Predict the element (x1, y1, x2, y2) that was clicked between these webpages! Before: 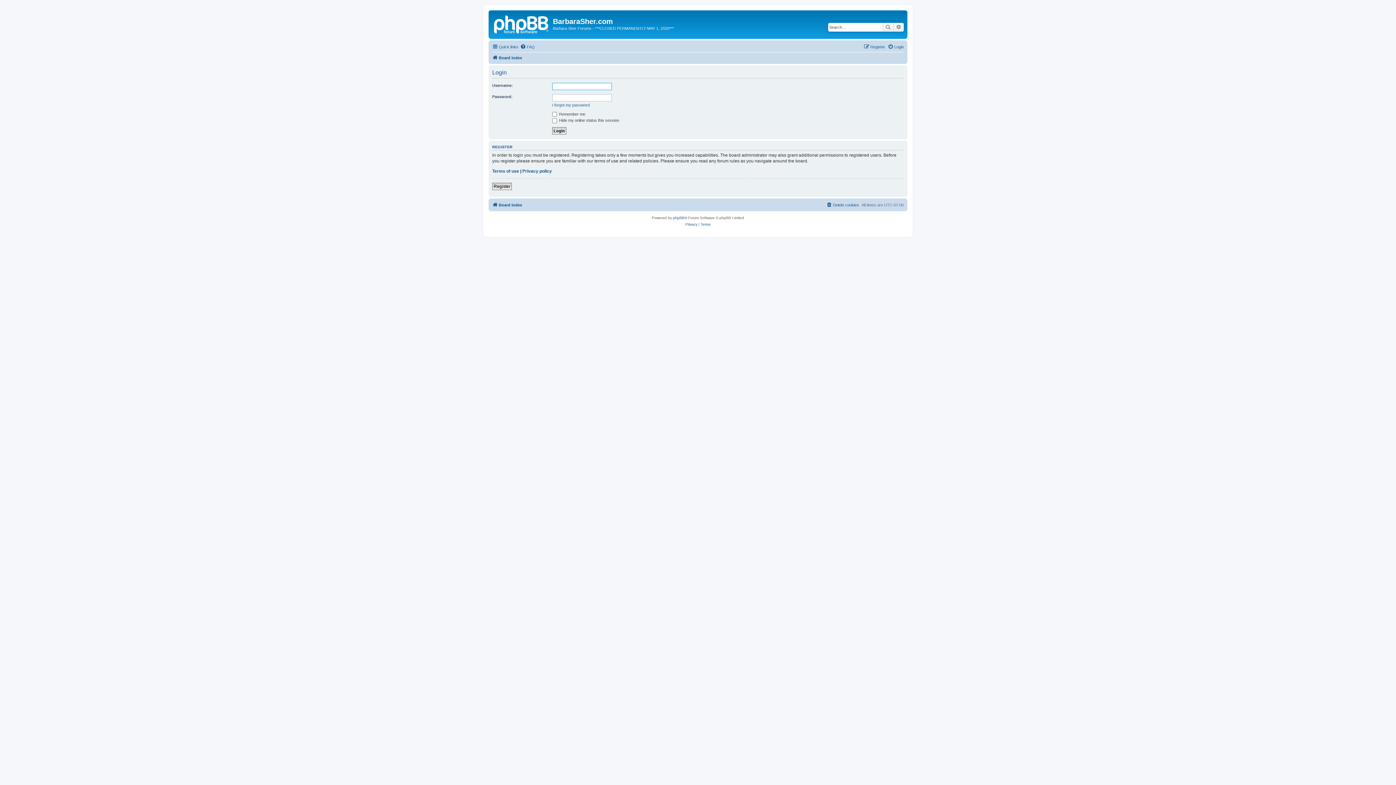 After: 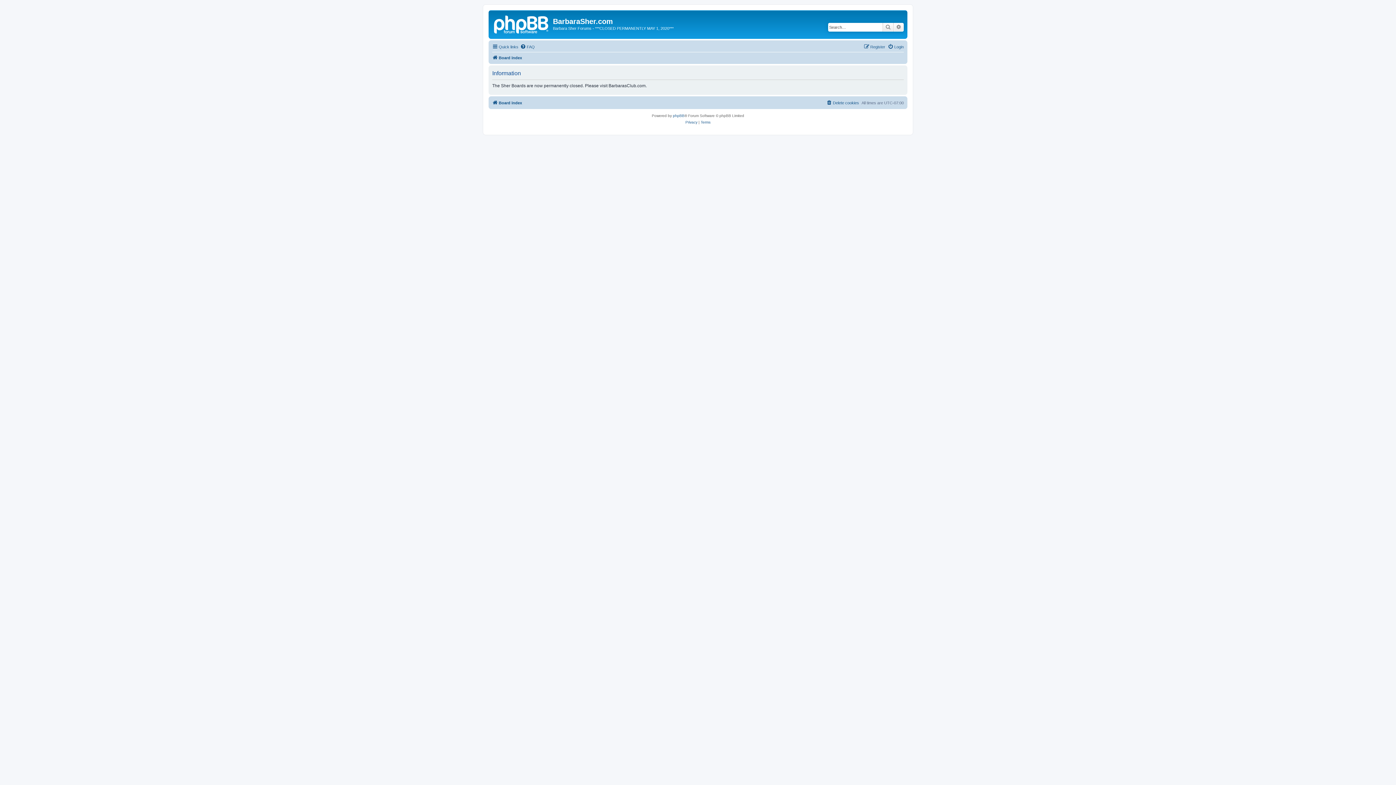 Action: bbox: (882, 22, 893, 31) label: Search